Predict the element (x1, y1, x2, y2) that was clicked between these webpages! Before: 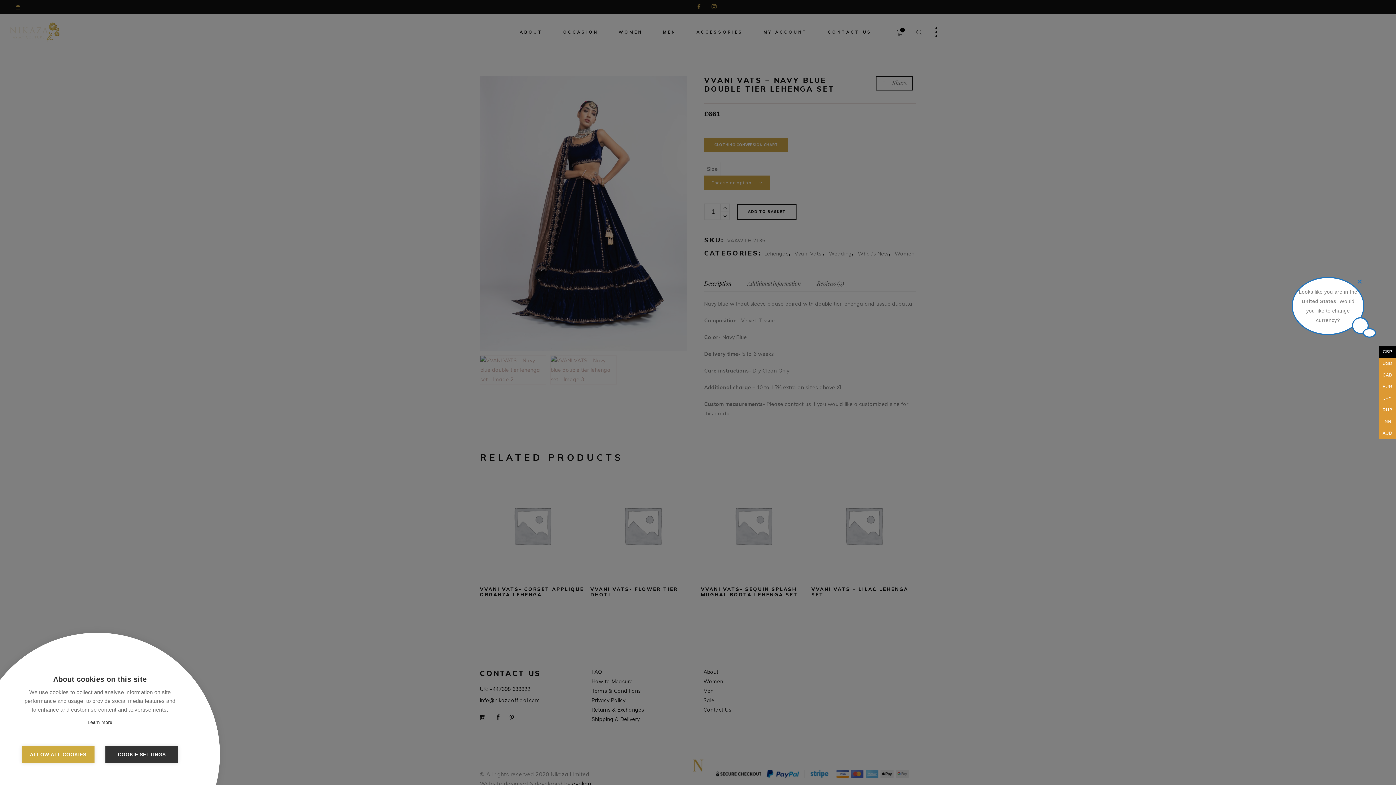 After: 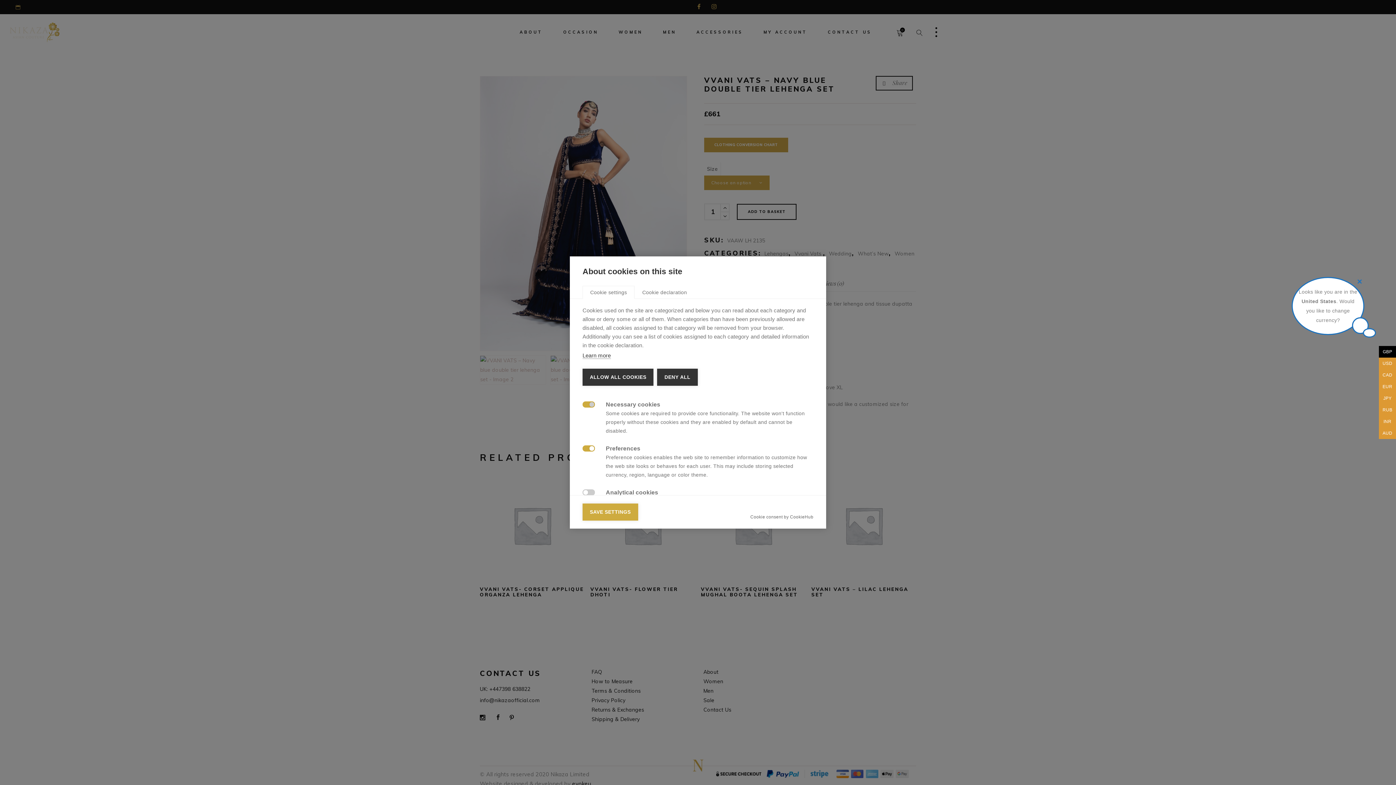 Action: label: COOKIE SETTINGS bbox: (105, 746, 178, 763)